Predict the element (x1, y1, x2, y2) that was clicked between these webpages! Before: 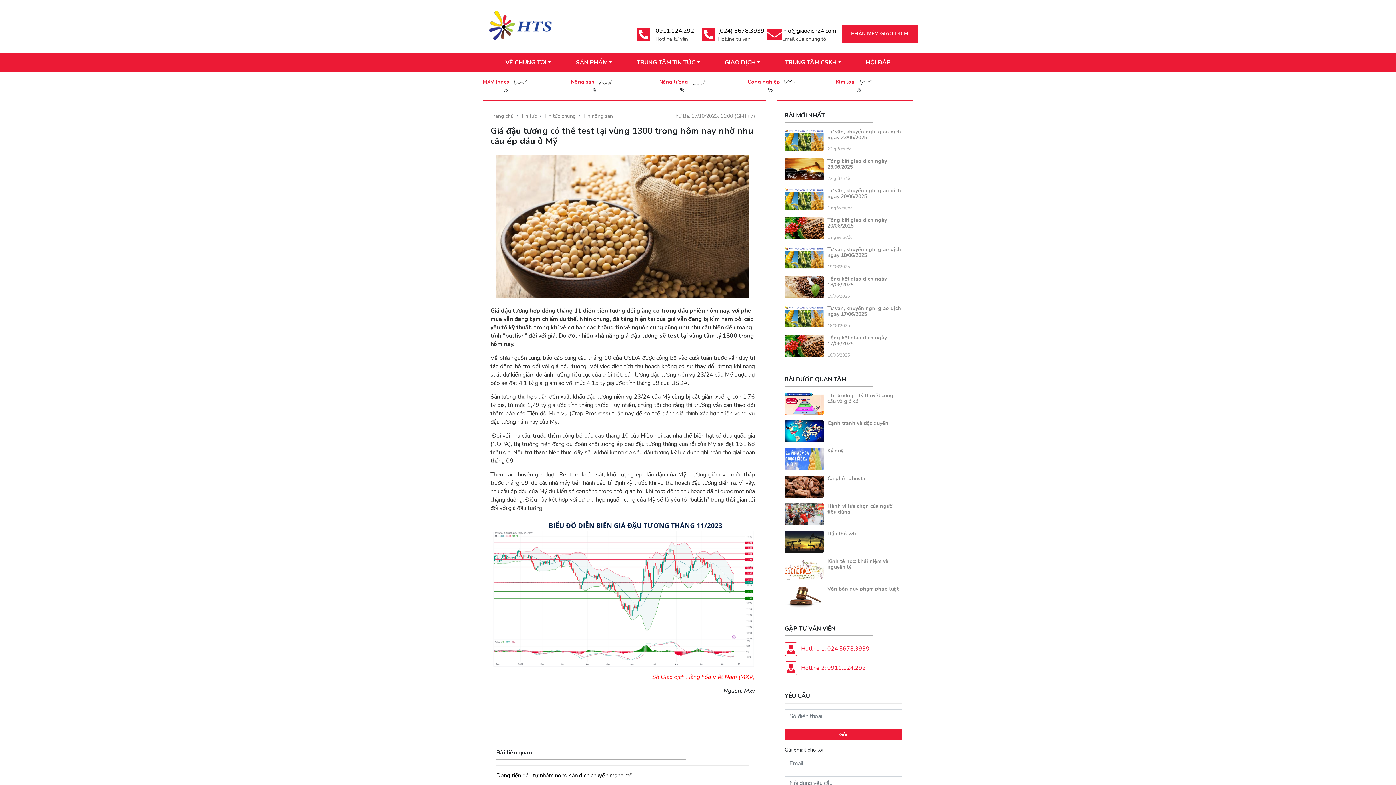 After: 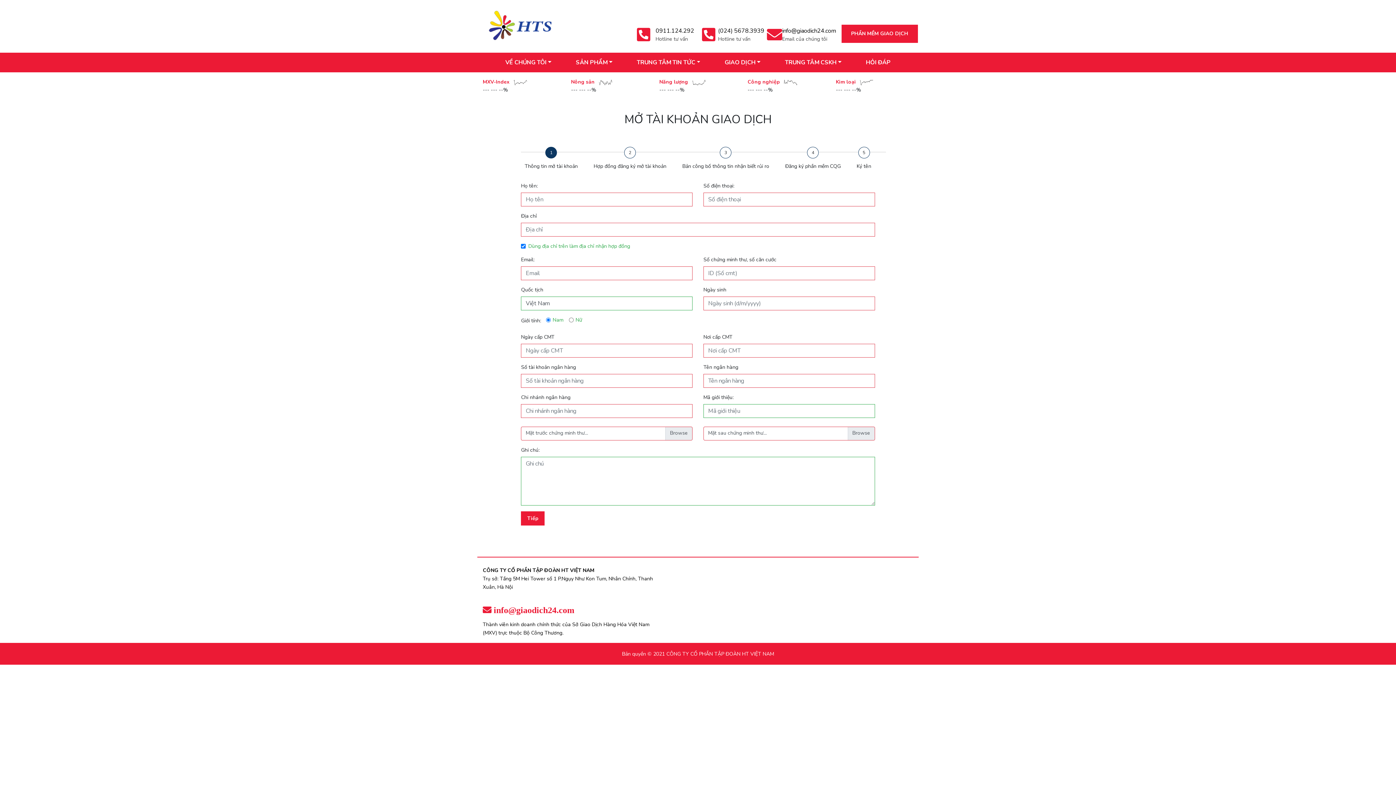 Action: bbox: (724, 58, 760, 66) label: GIAO DỊCH